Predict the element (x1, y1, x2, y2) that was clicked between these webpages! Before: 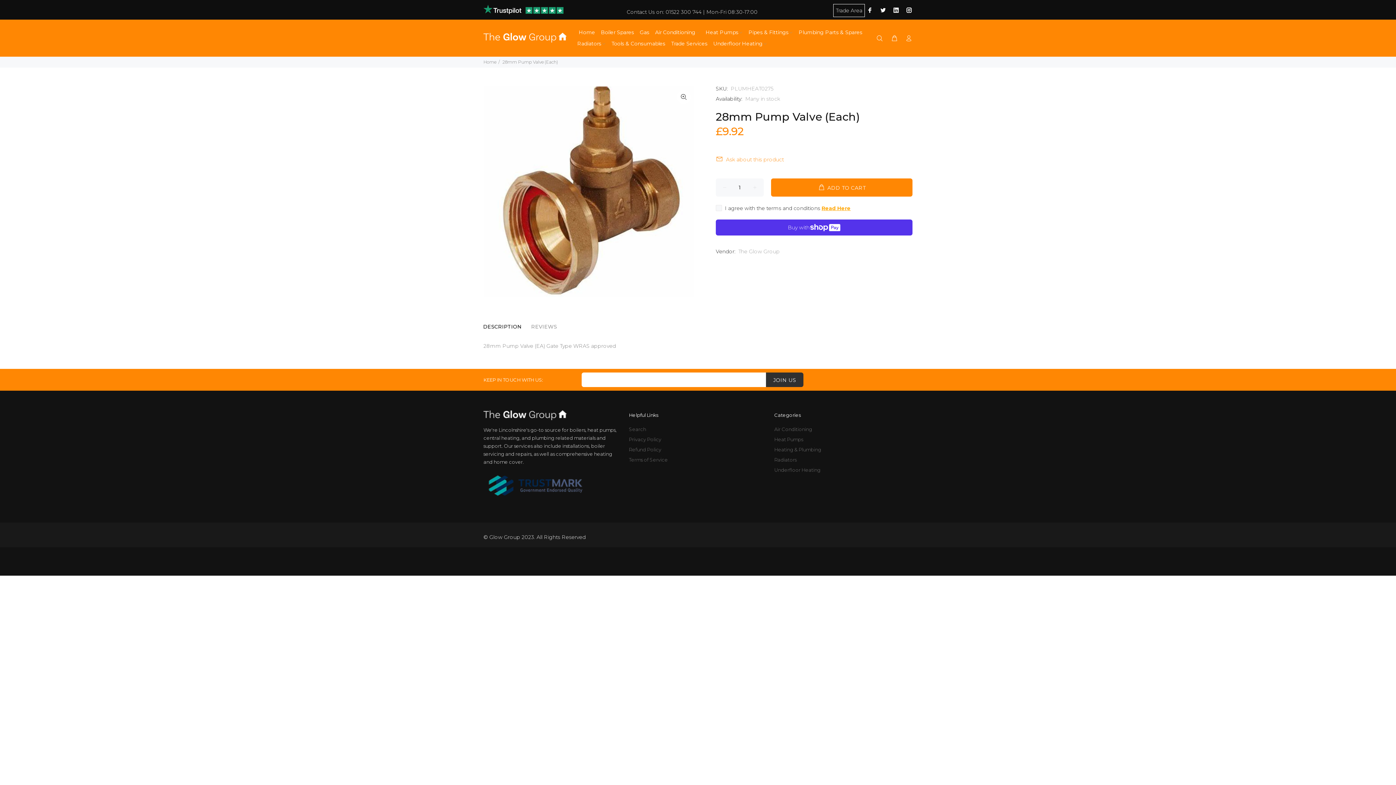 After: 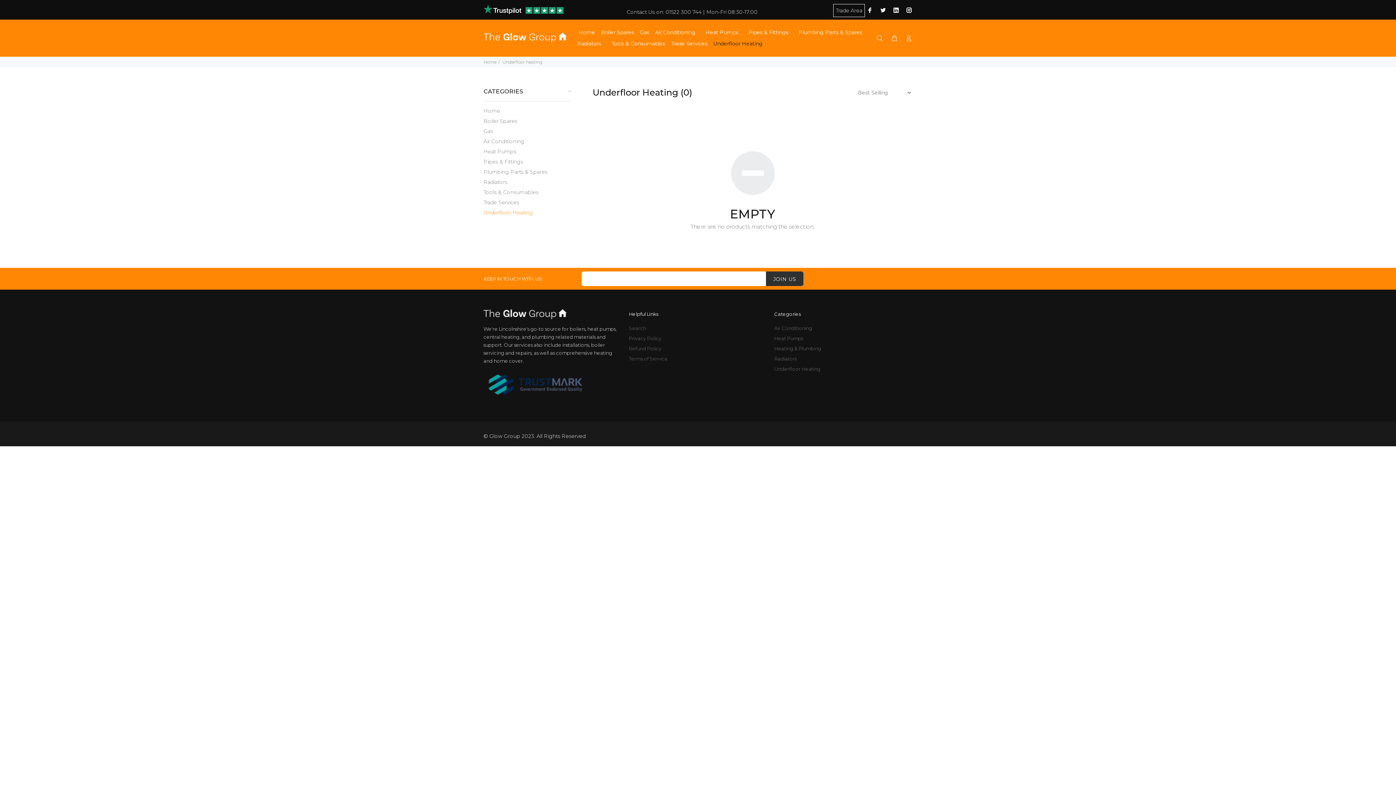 Action: label: Underfloor Heating bbox: (710, 38, 767, 49)